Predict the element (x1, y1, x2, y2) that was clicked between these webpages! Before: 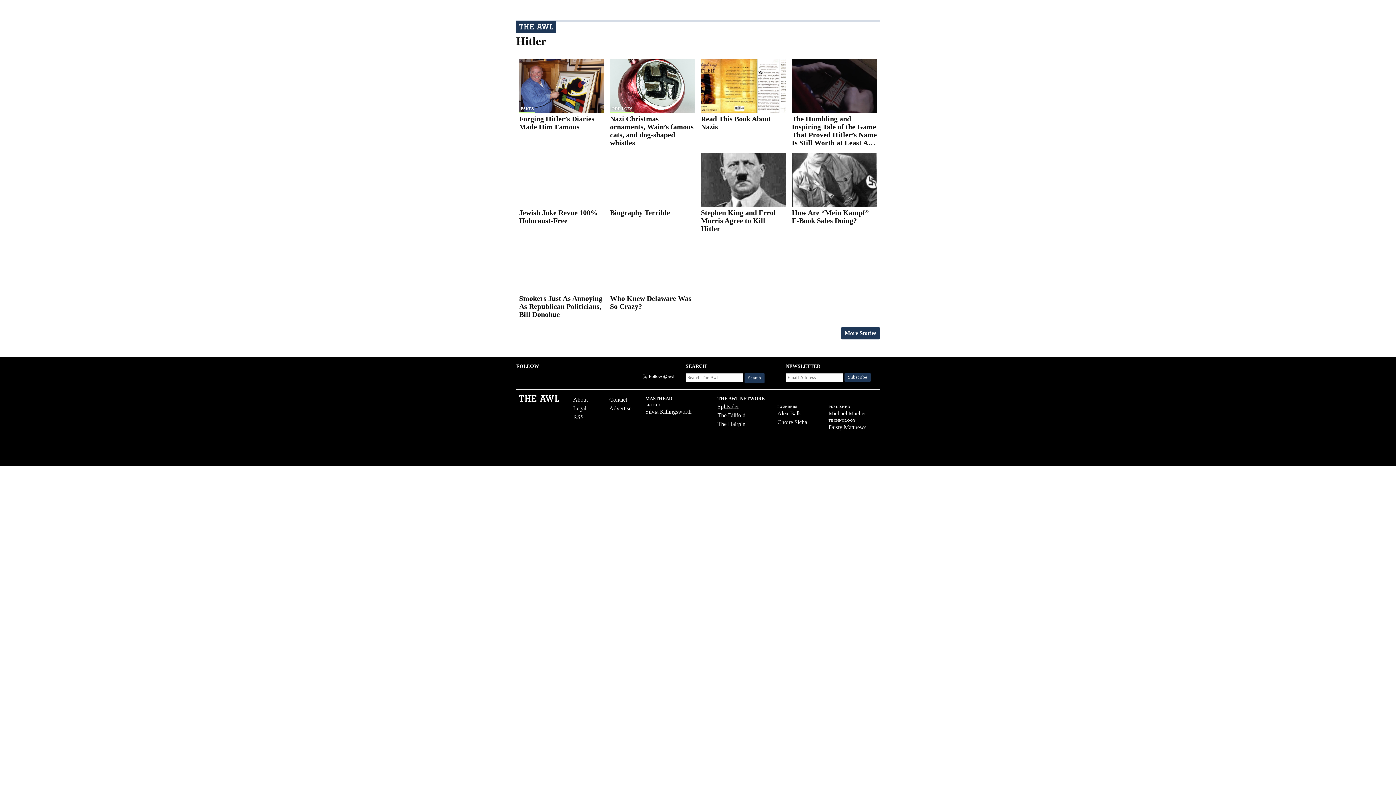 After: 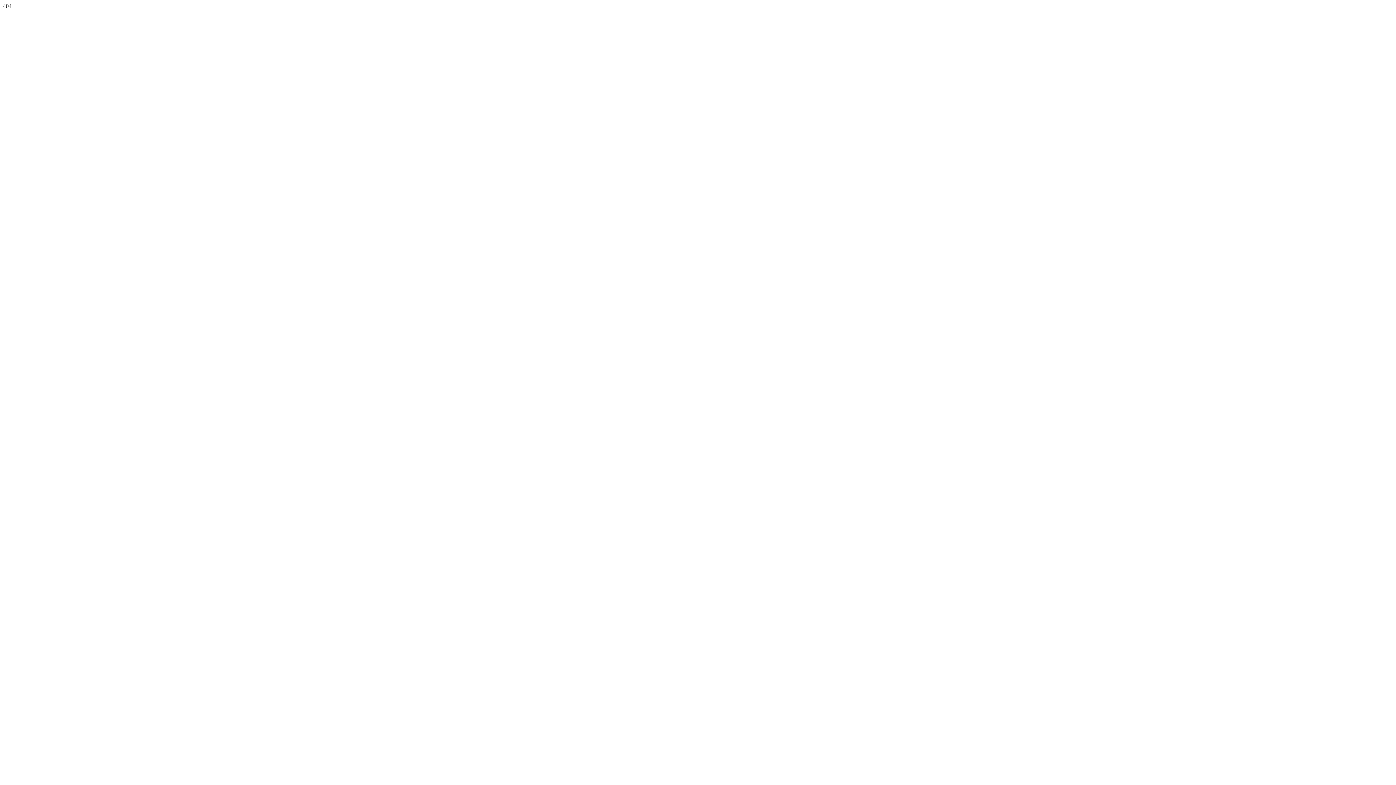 Action: bbox: (573, 396, 587, 402) label: About